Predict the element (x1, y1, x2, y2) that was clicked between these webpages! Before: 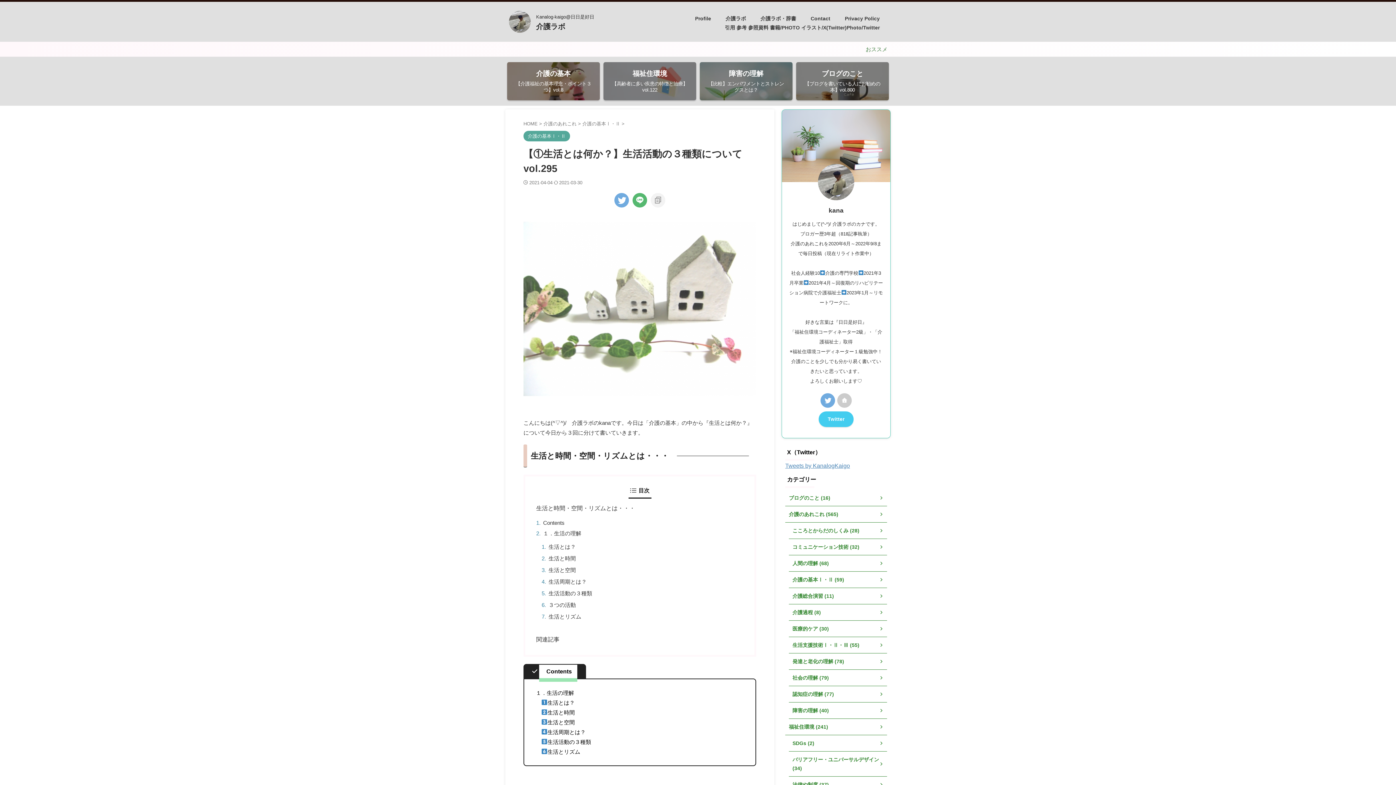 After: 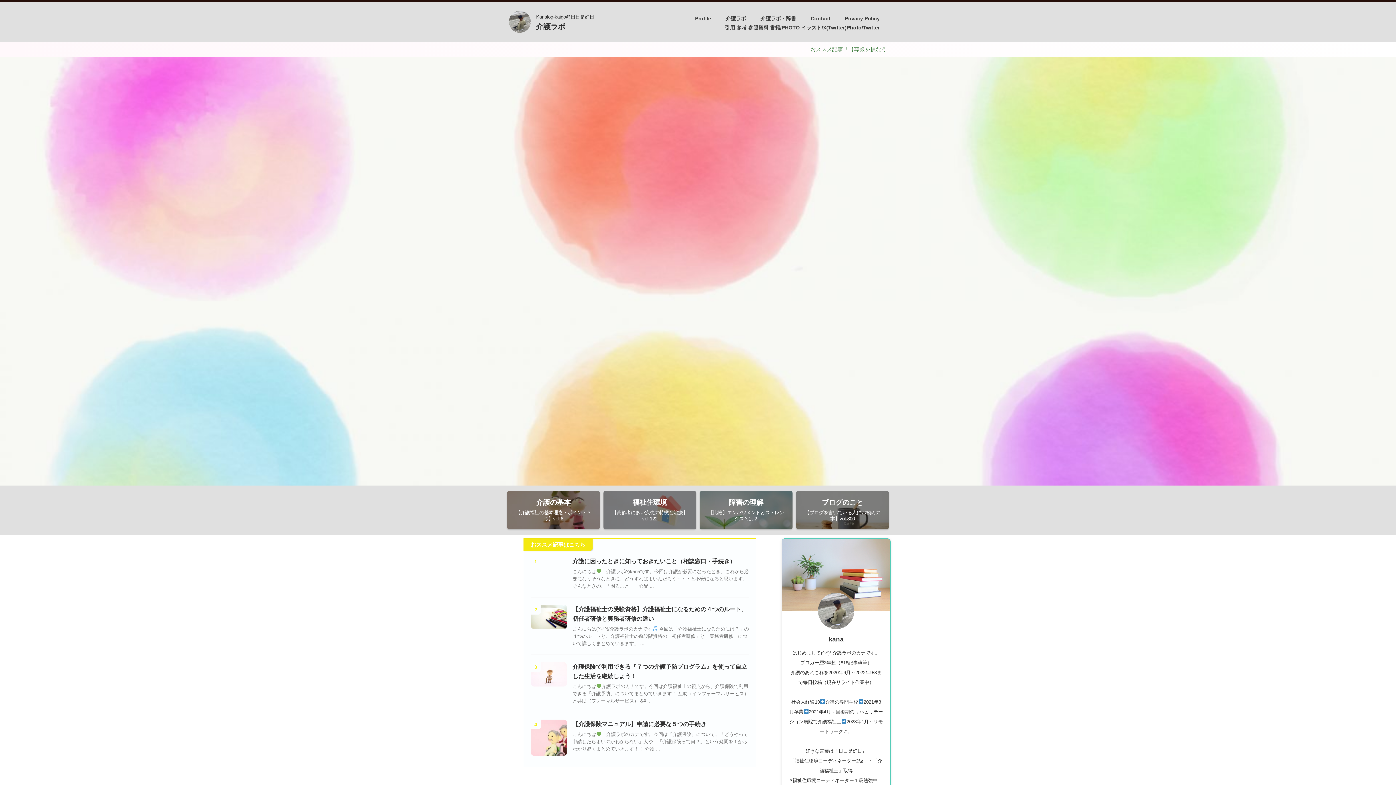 Action: label: HOME  bbox: (523, 121, 539, 126)